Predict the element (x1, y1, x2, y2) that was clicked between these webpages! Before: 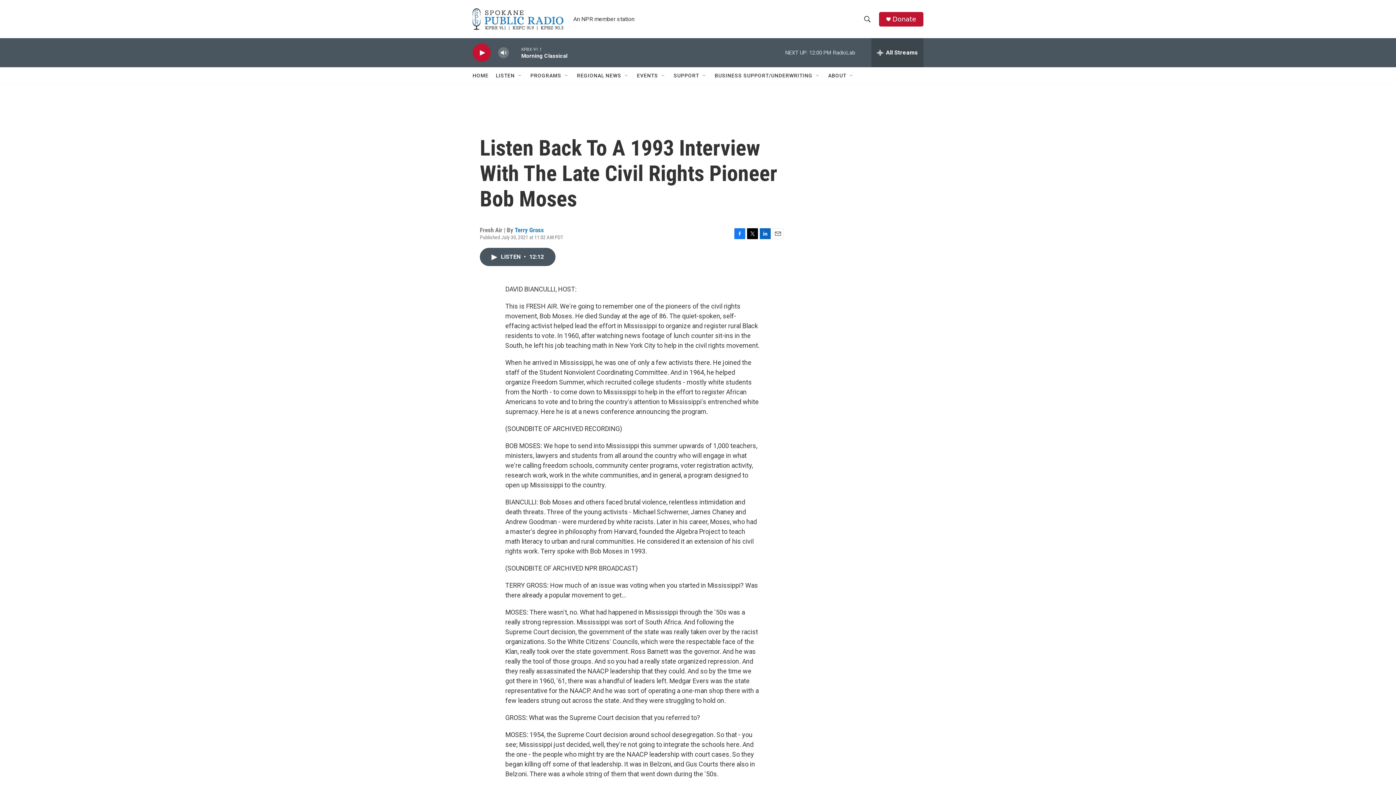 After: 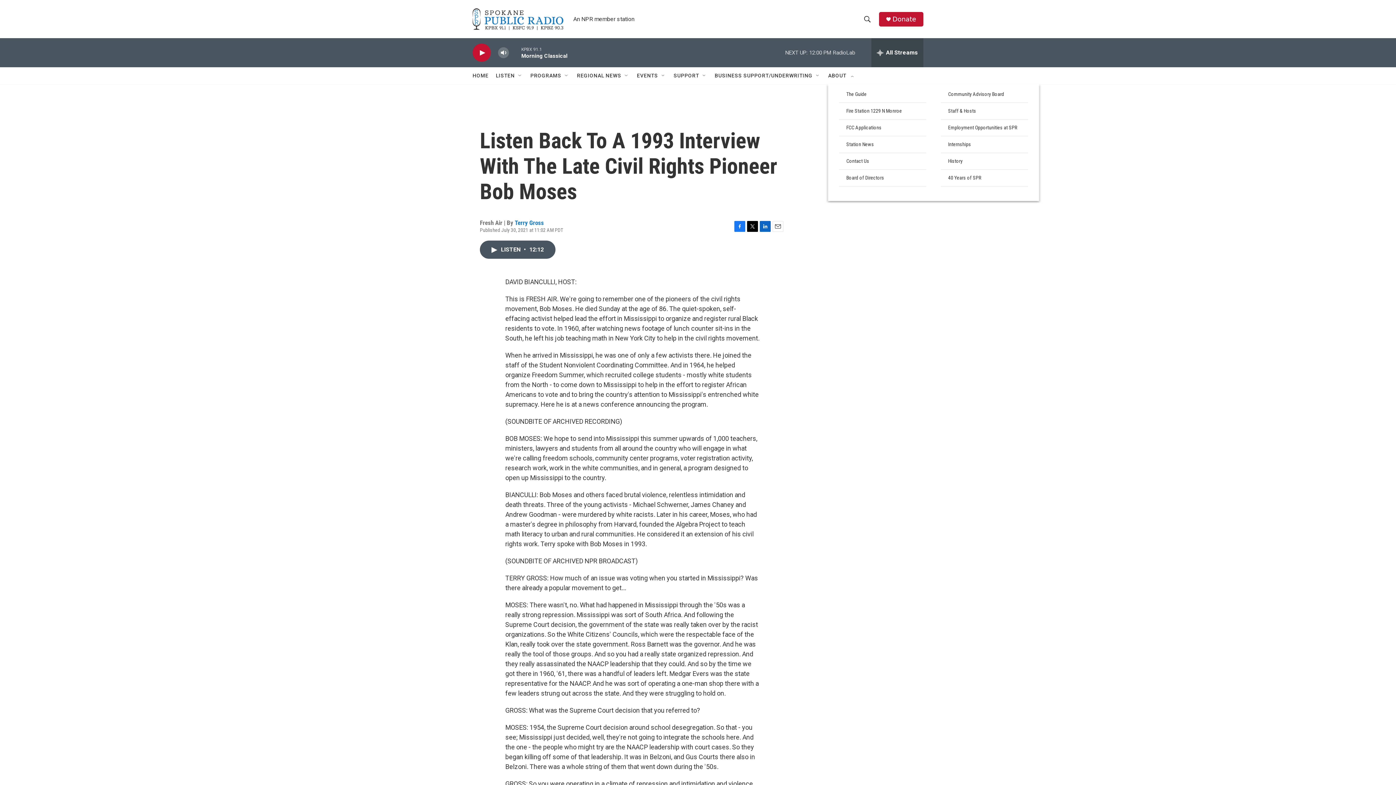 Action: label: Open Sub Navigation bbox: (849, 72, 854, 78)